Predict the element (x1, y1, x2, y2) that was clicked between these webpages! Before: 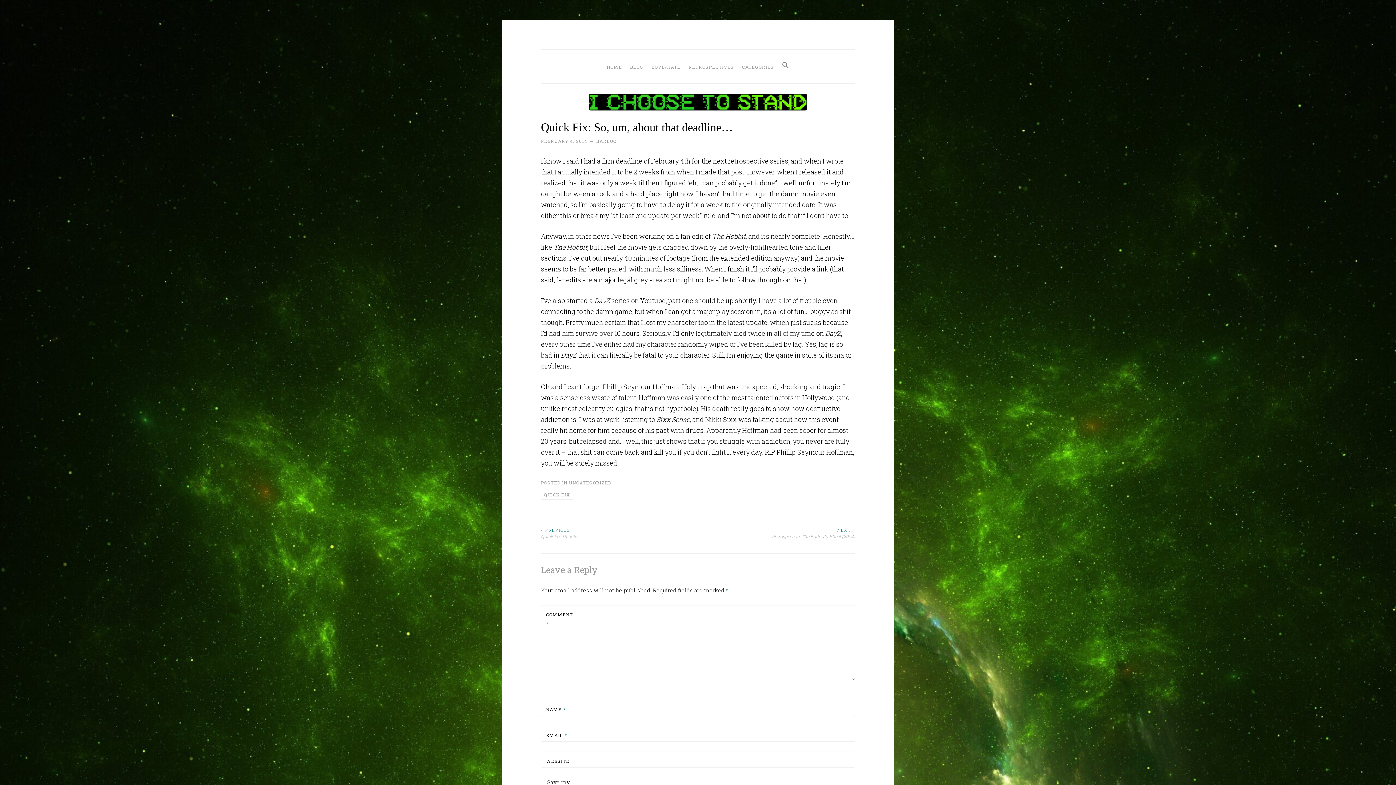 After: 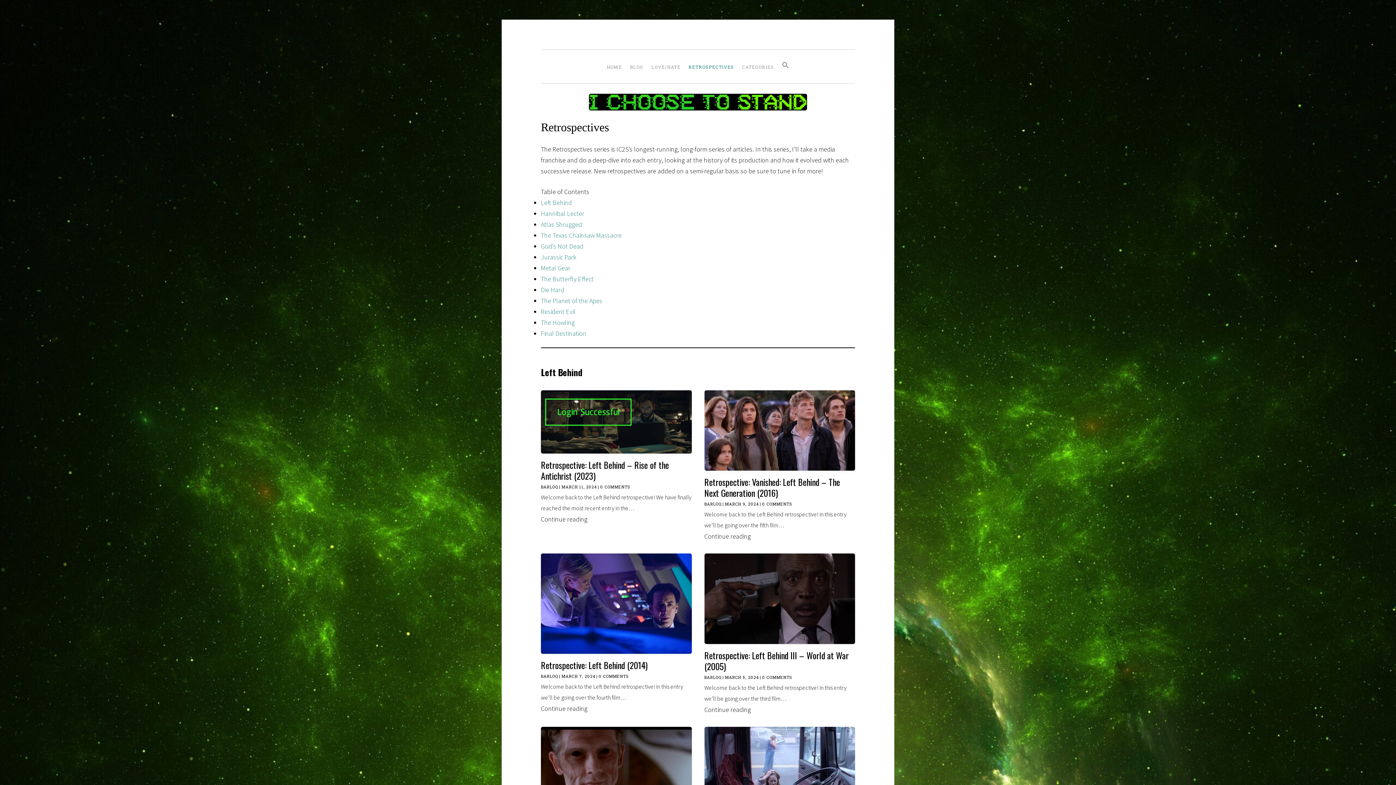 Action: bbox: (685, 60, 737, 74) label: RETROSPECTIVES